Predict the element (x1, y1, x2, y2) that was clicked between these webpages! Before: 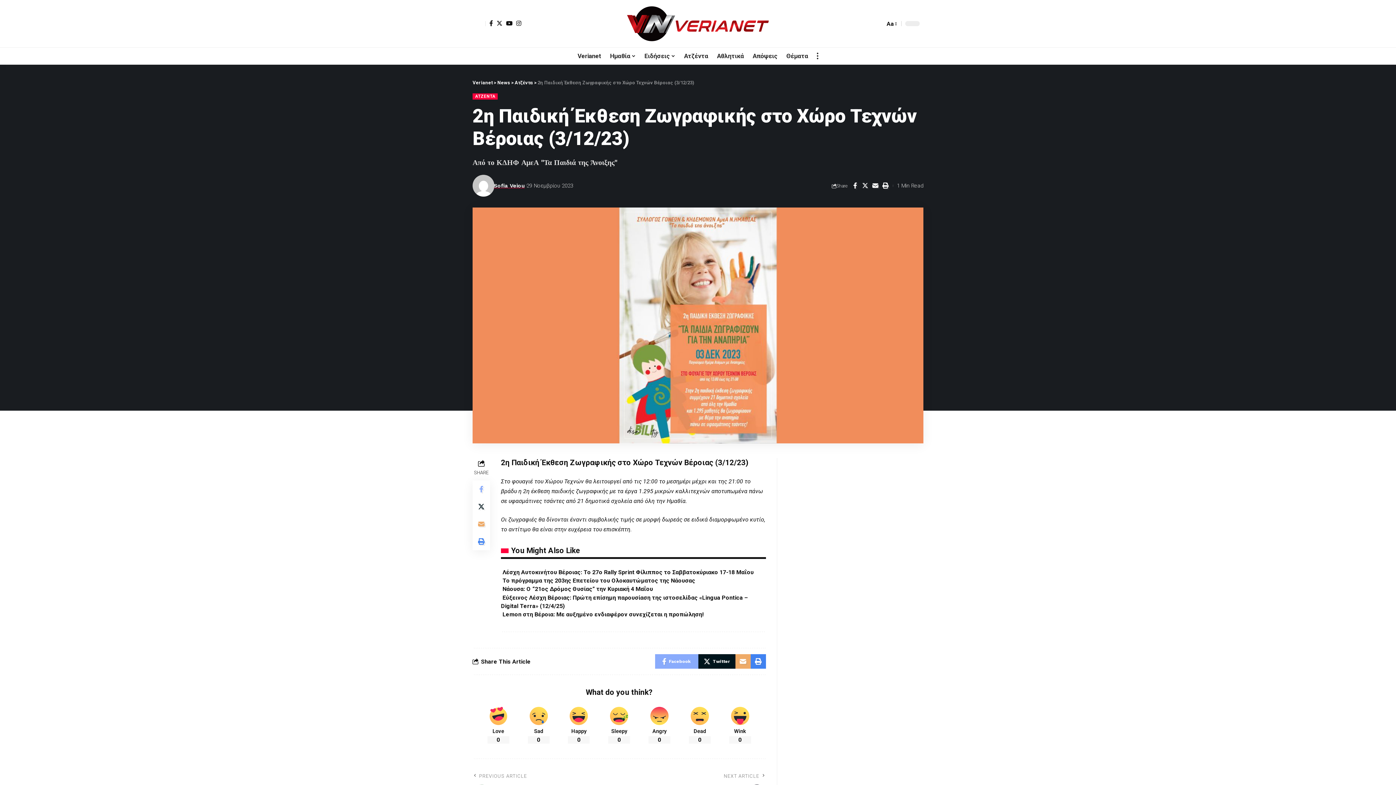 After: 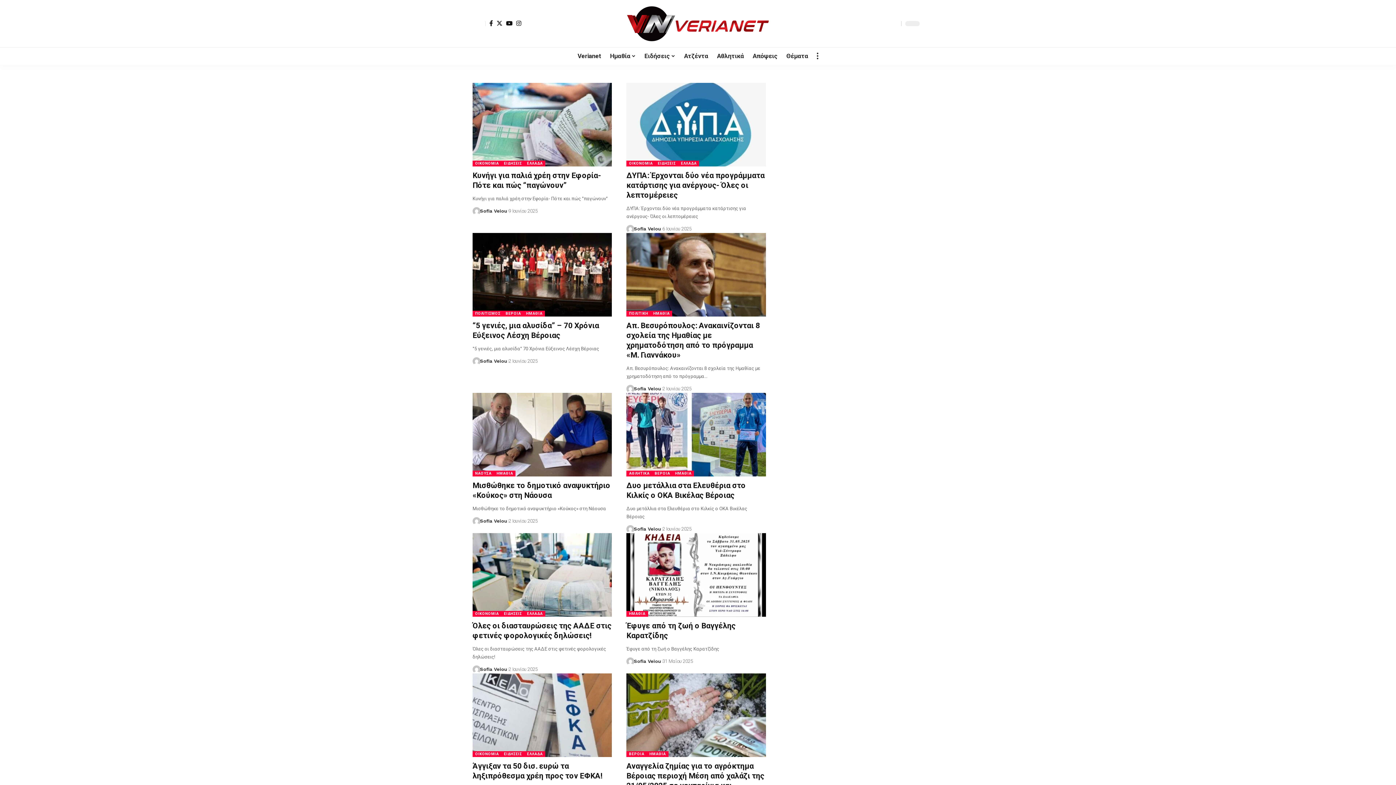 Action: bbox: (497, 80, 510, 85) label: News